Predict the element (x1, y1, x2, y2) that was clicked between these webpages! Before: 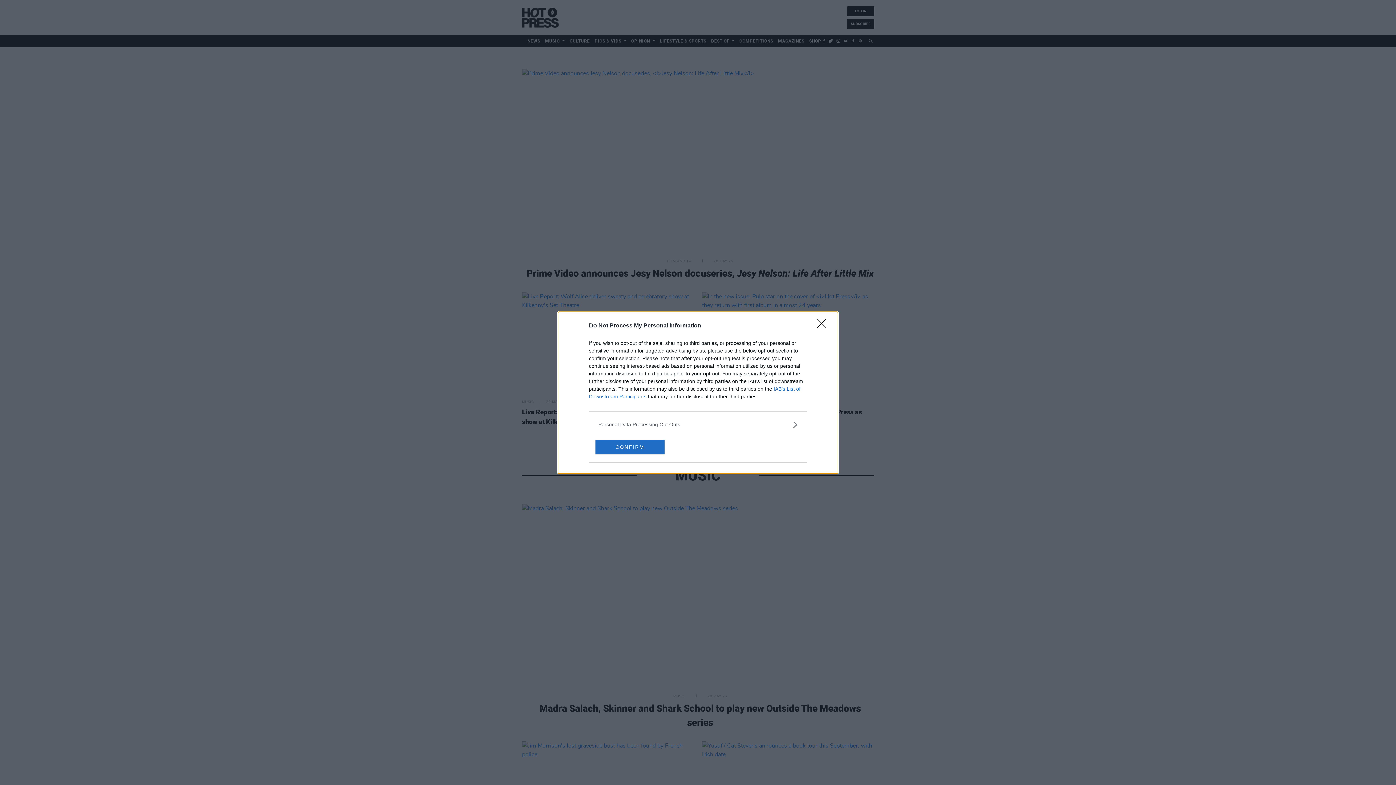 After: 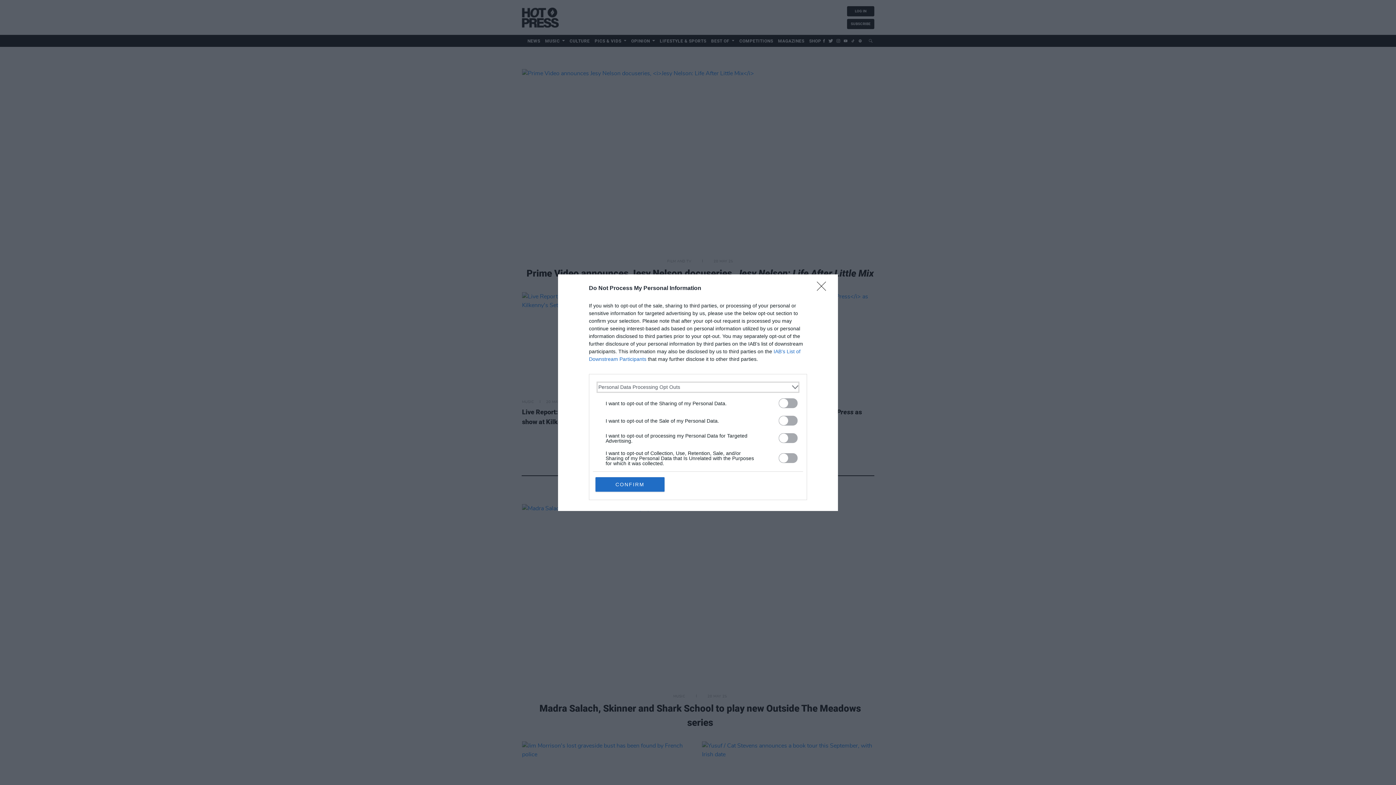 Action: label: Opt-Outs bbox: (598, 420, 797, 428)